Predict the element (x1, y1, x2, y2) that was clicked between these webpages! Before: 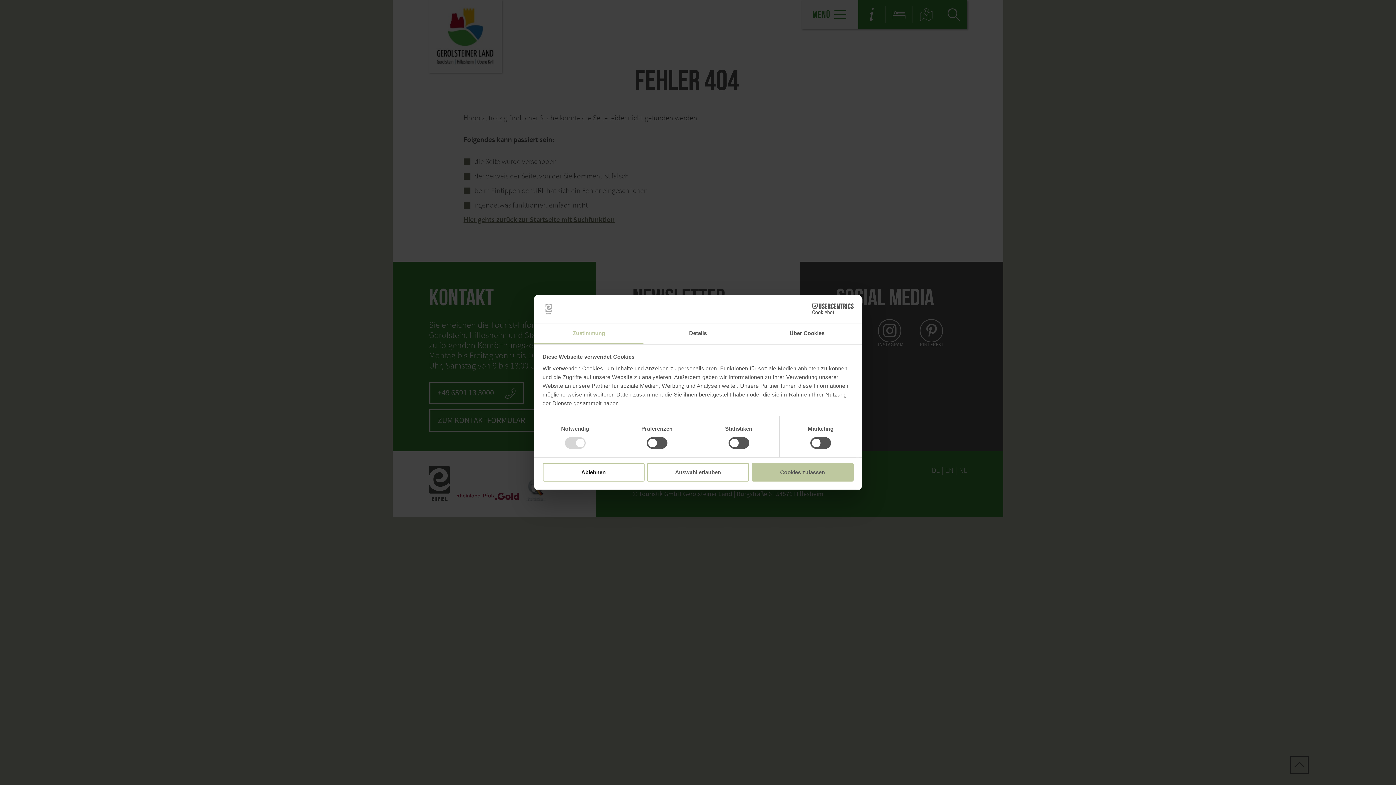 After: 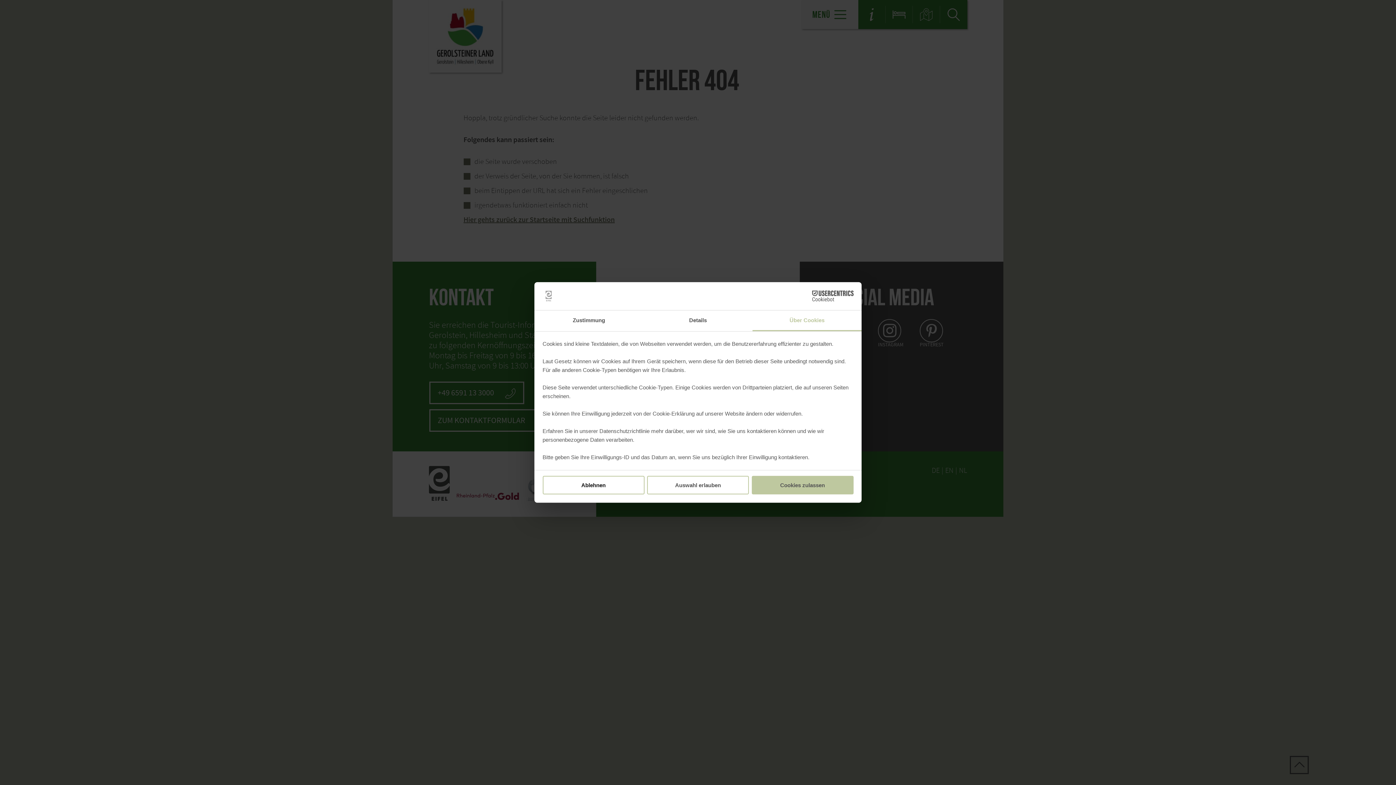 Action: bbox: (752, 323, 861, 344) label: Über Cookies